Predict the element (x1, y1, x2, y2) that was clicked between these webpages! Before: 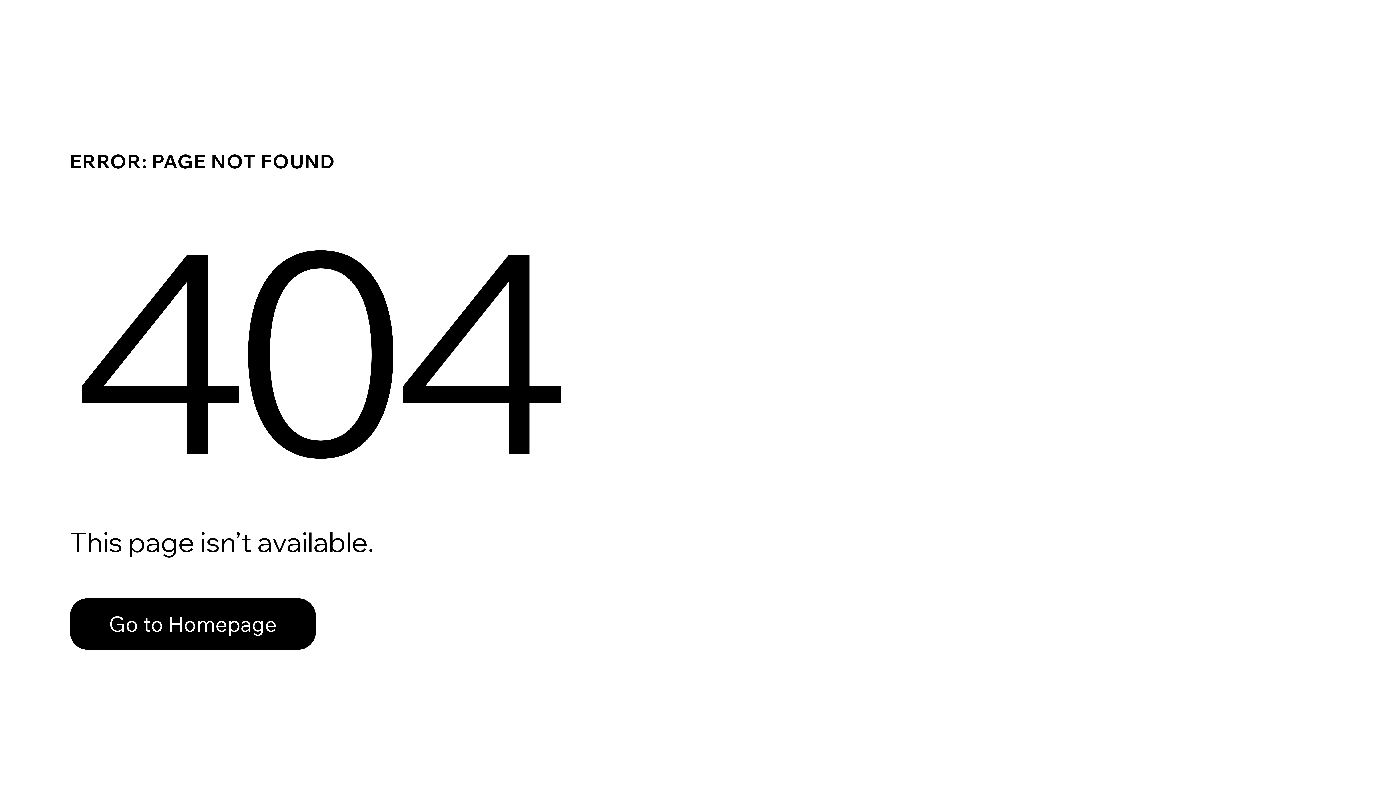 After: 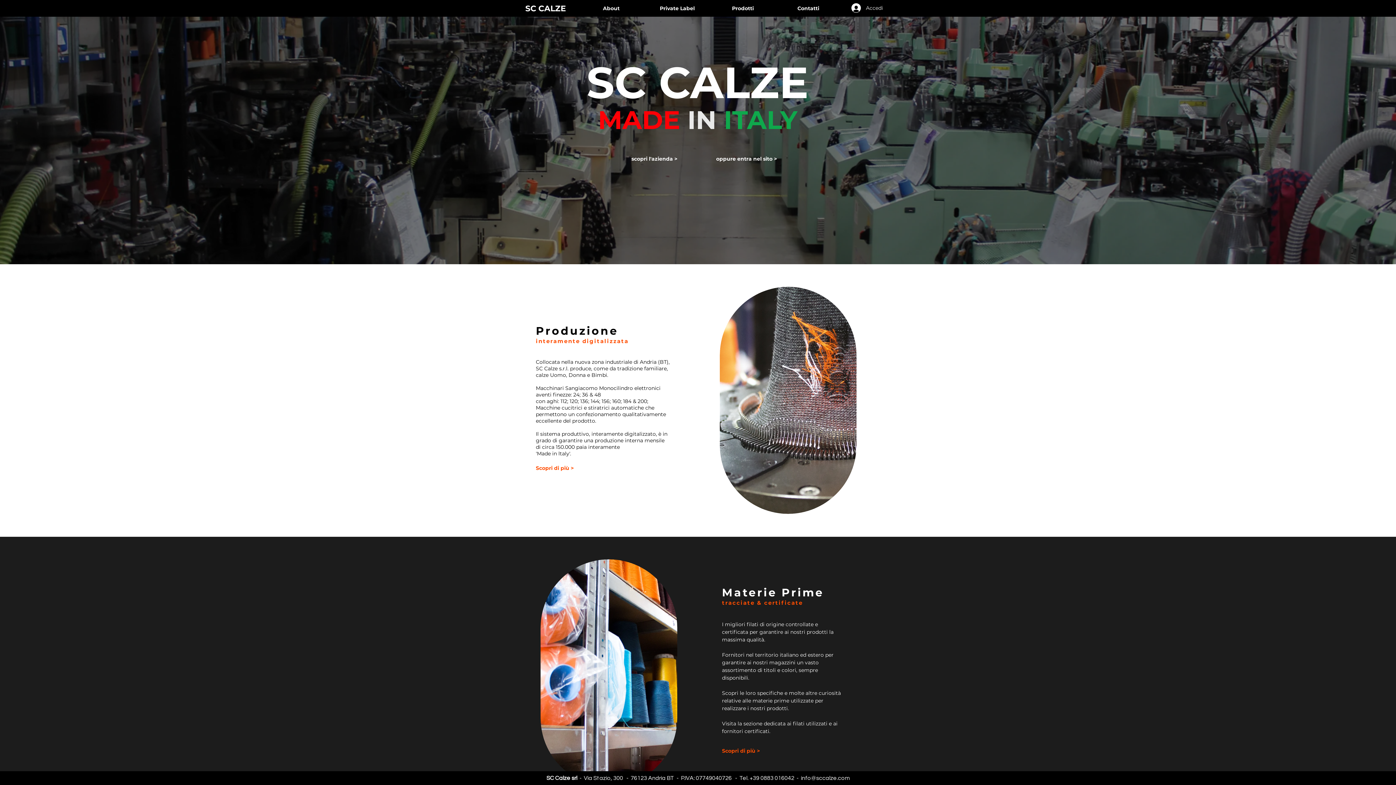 Action: label: Go to Homepage bbox: (69, 582, 768, 659)